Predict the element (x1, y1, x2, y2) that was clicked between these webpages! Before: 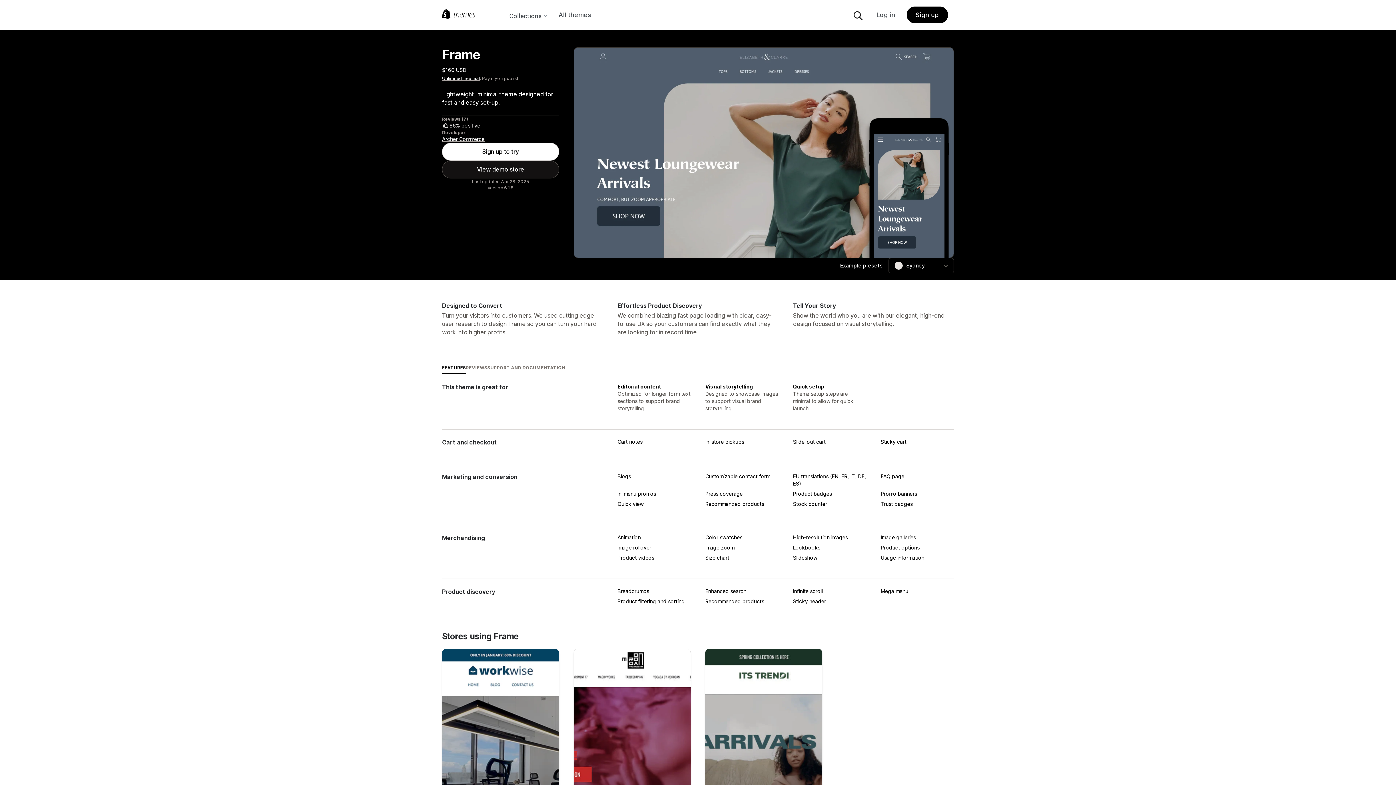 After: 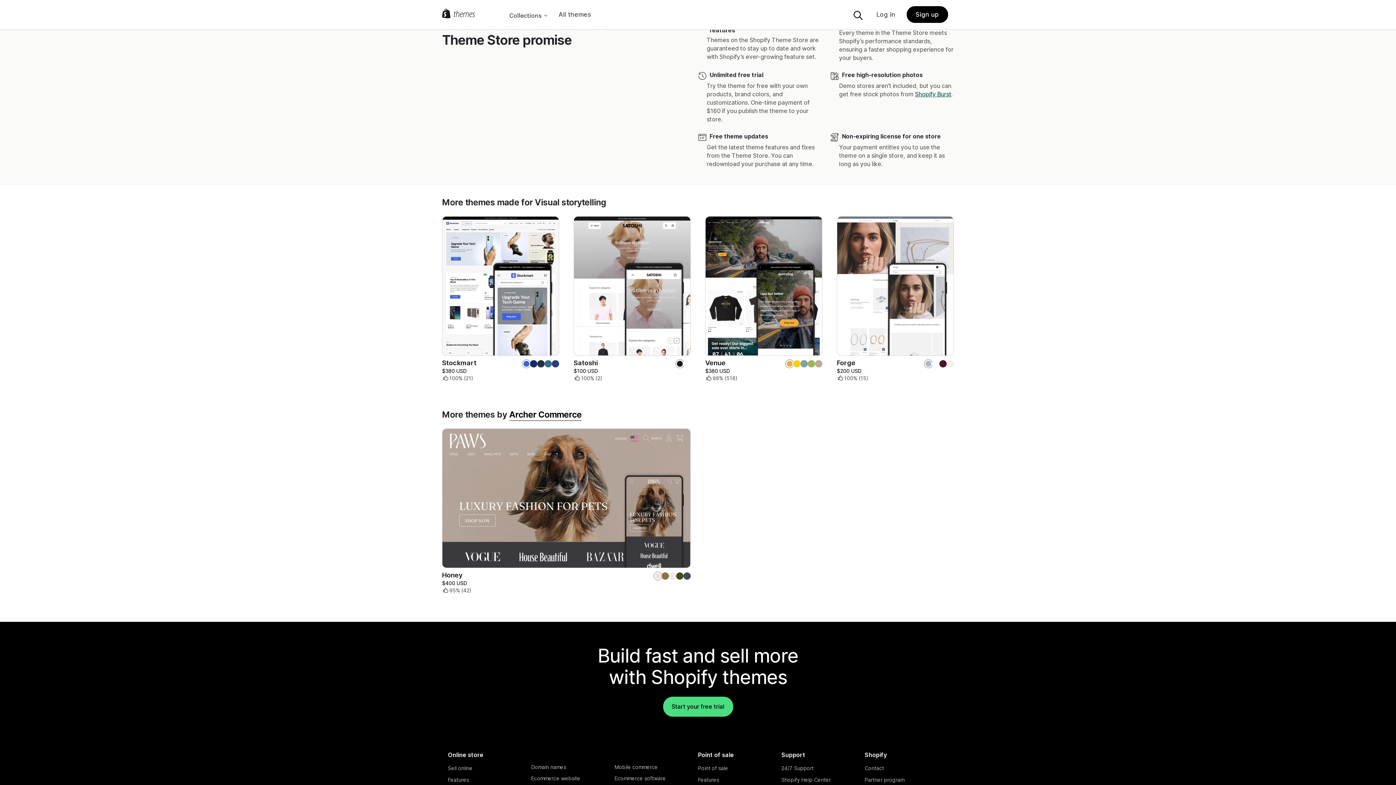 Action: bbox: (442, 75, 480, 81) label: Unlimited free trial